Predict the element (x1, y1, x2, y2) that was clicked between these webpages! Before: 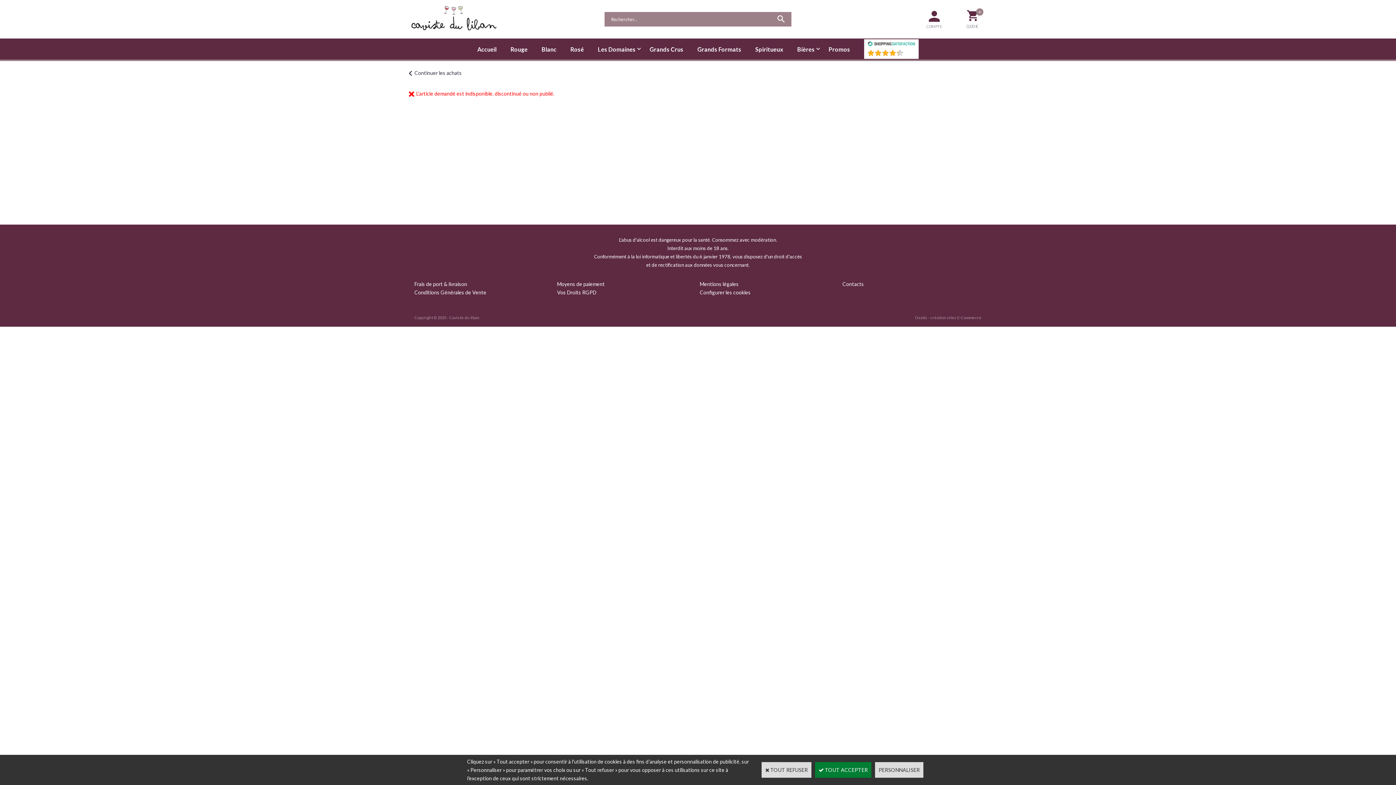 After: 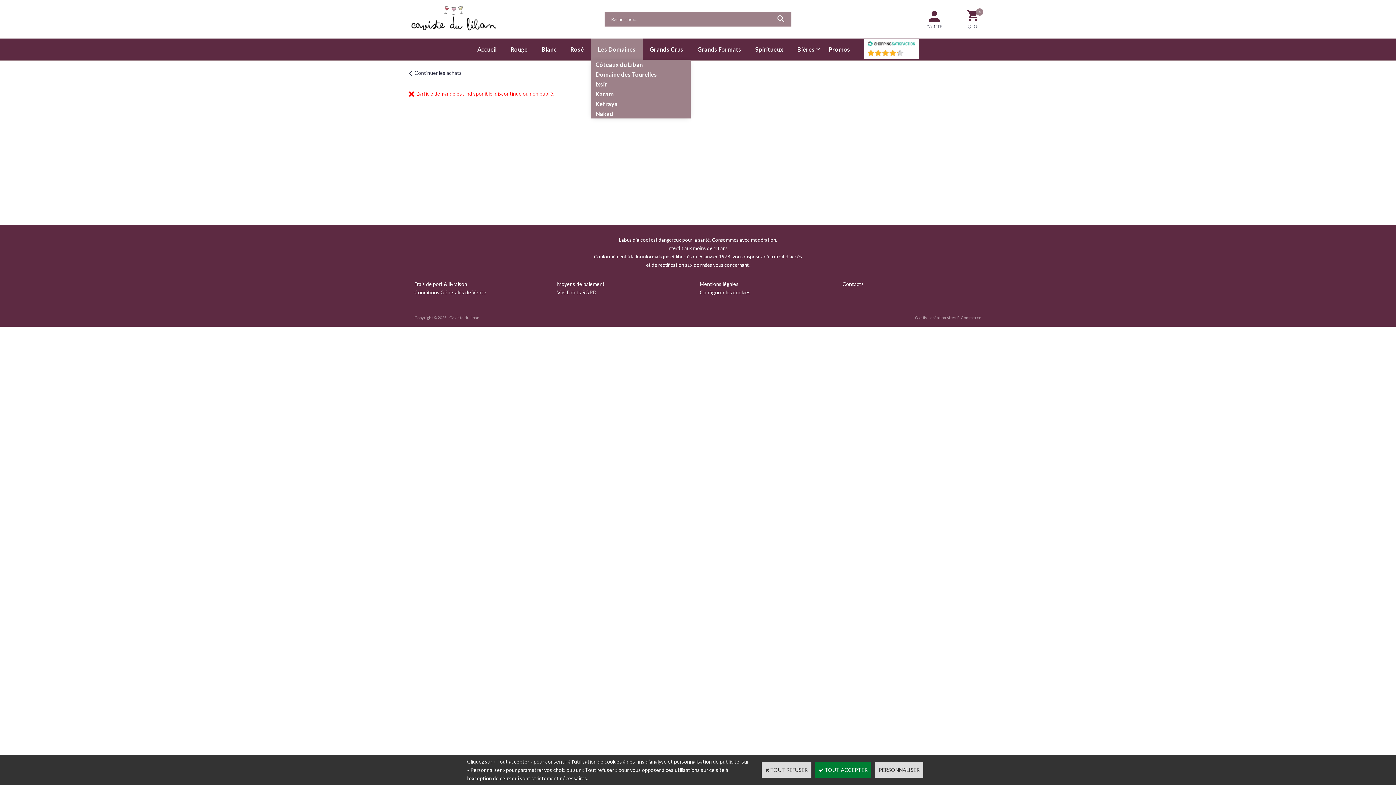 Action: label: Les Domaines bbox: (591, 38, 642, 59)